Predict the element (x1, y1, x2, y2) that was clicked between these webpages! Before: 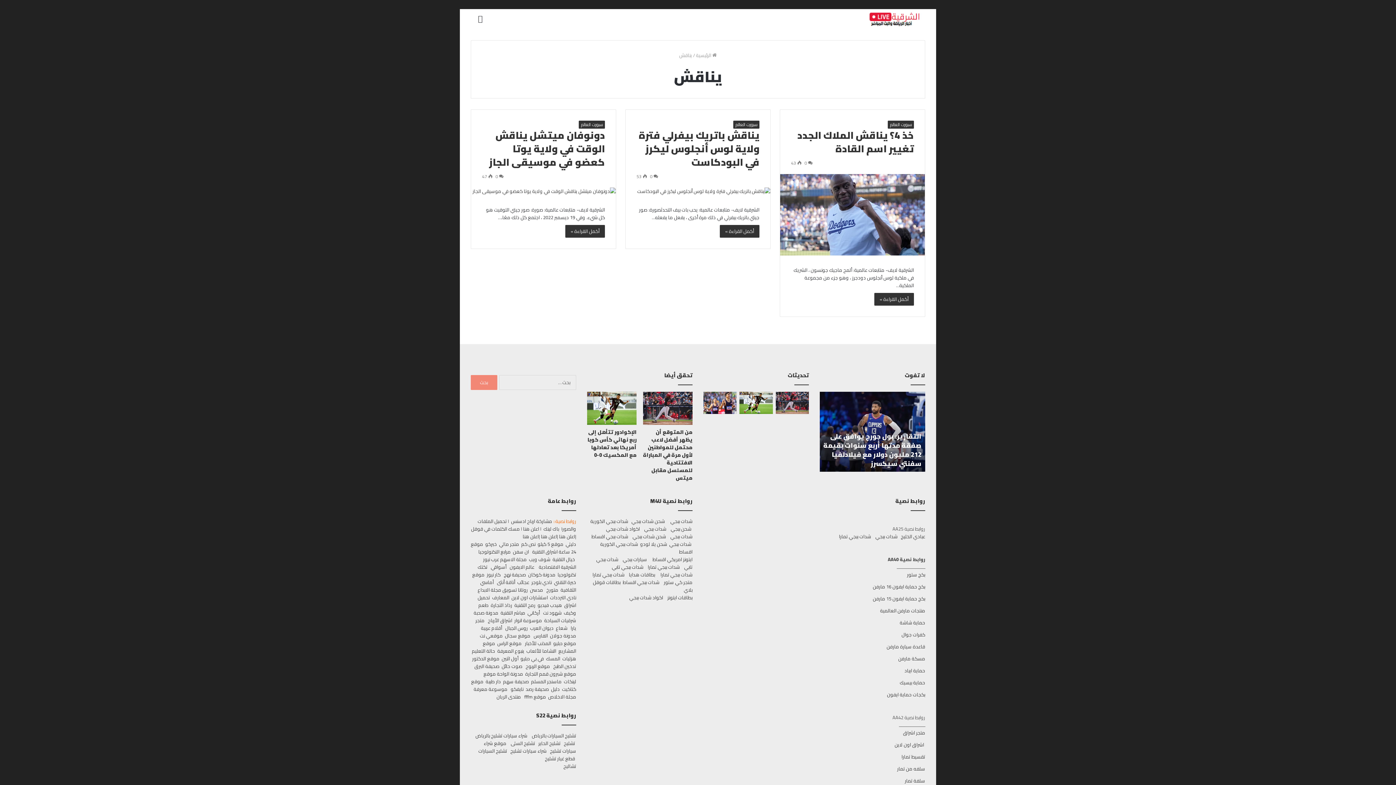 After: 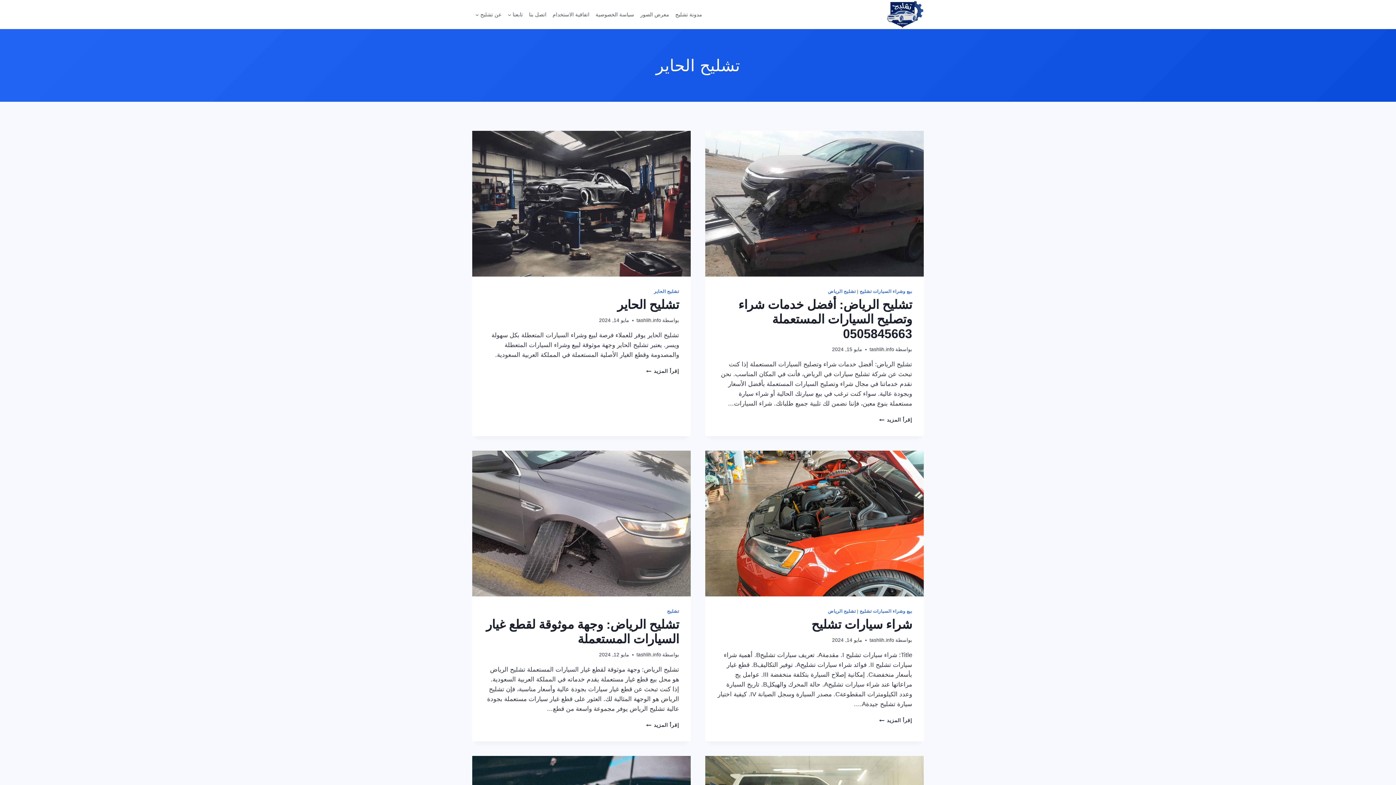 Action: bbox: (538, 739, 560, 747) label: تشليح الحاير